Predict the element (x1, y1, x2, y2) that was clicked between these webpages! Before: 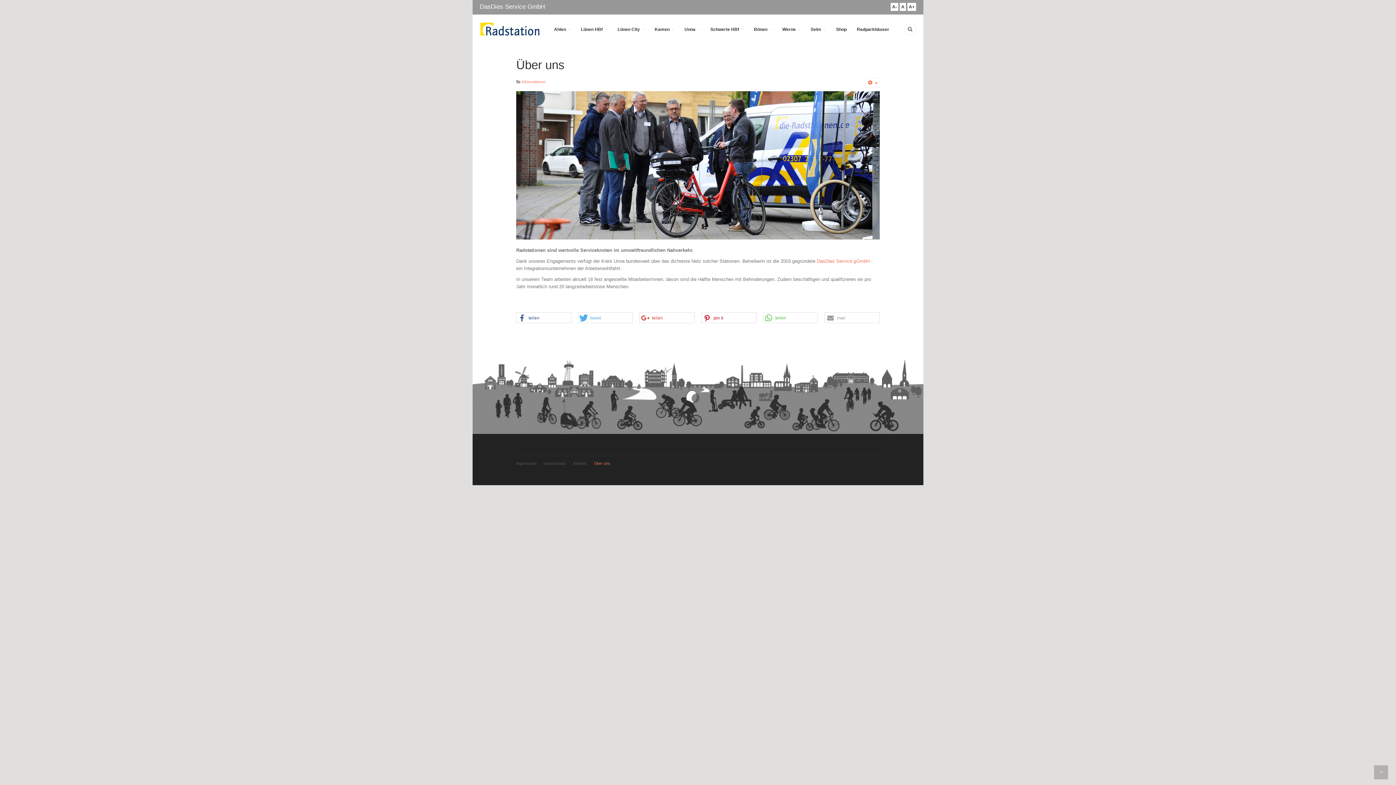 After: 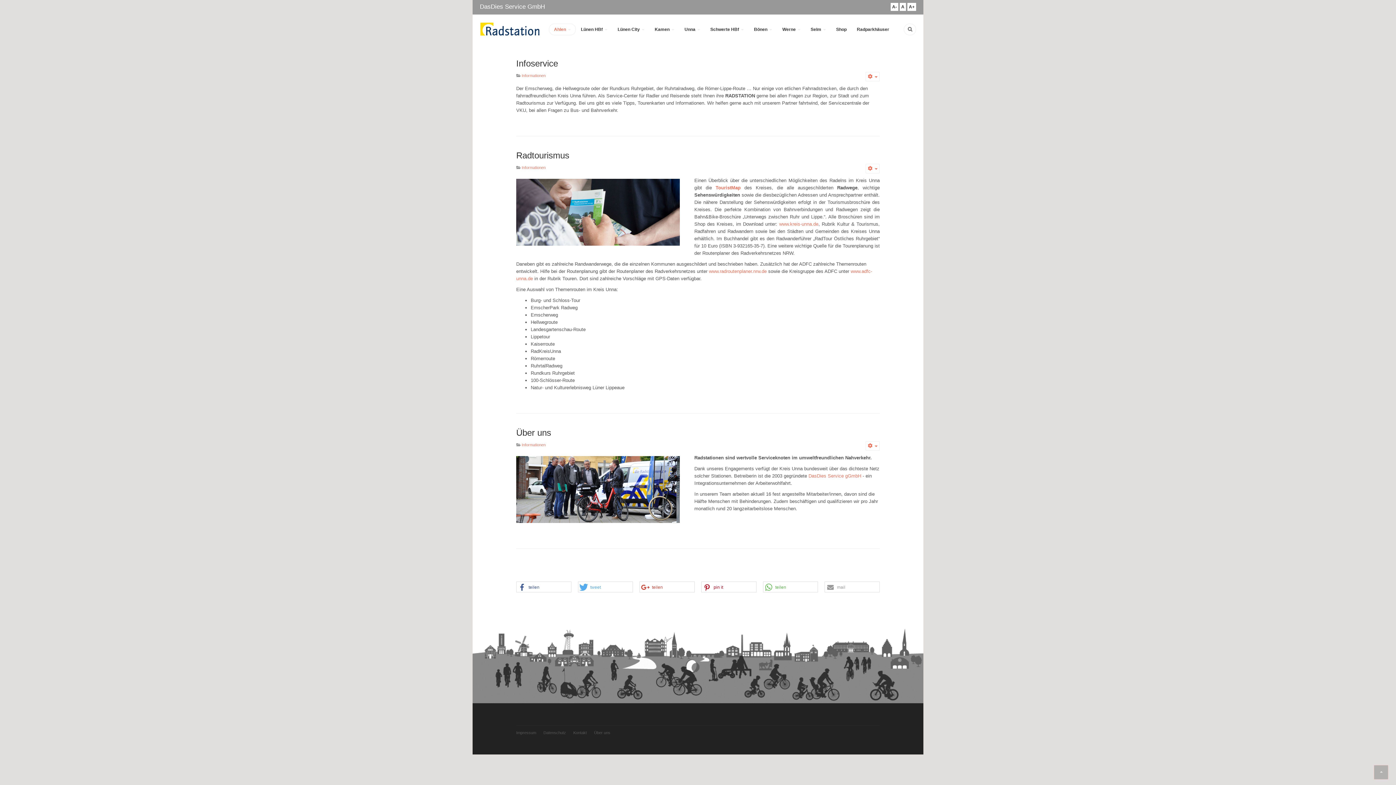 Action: bbox: (521, 79, 545, 84) label: Informationen